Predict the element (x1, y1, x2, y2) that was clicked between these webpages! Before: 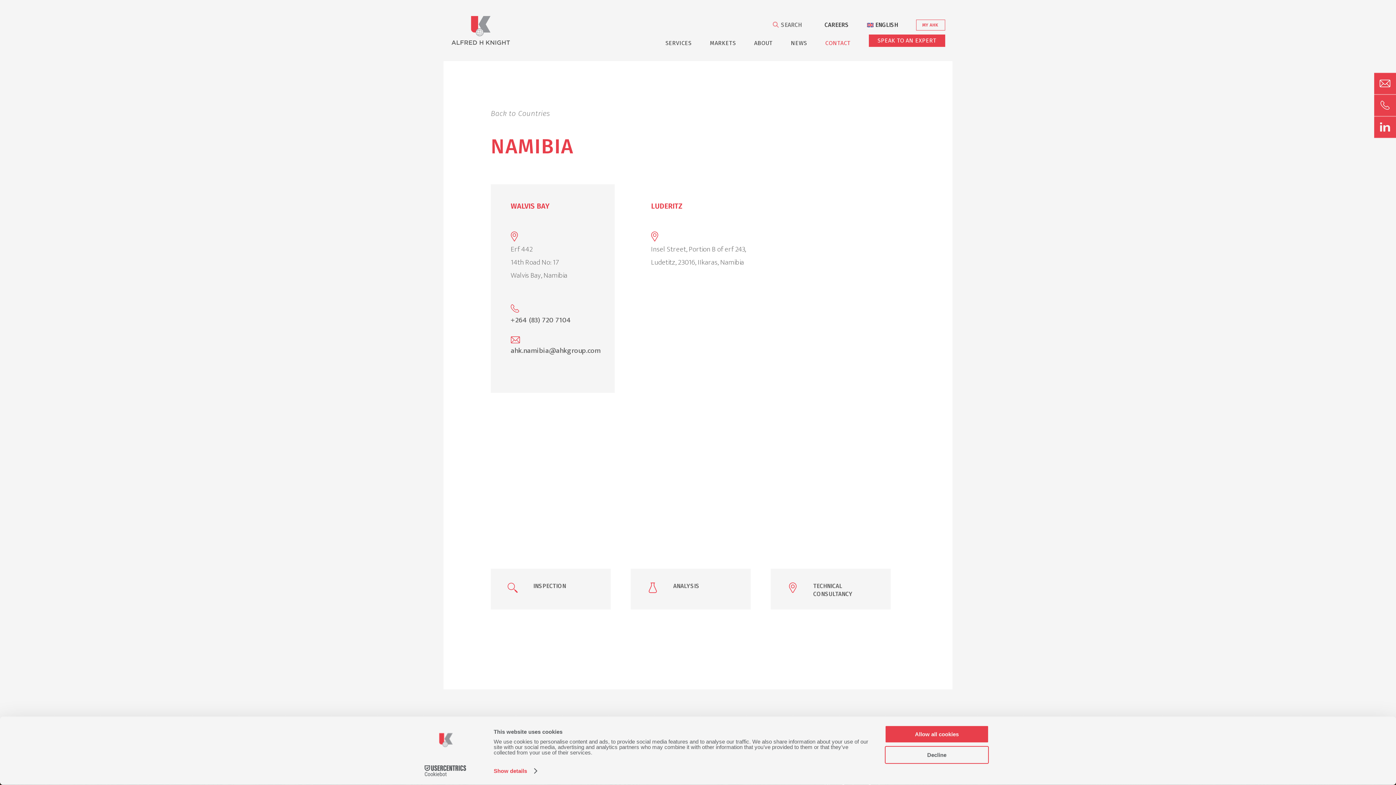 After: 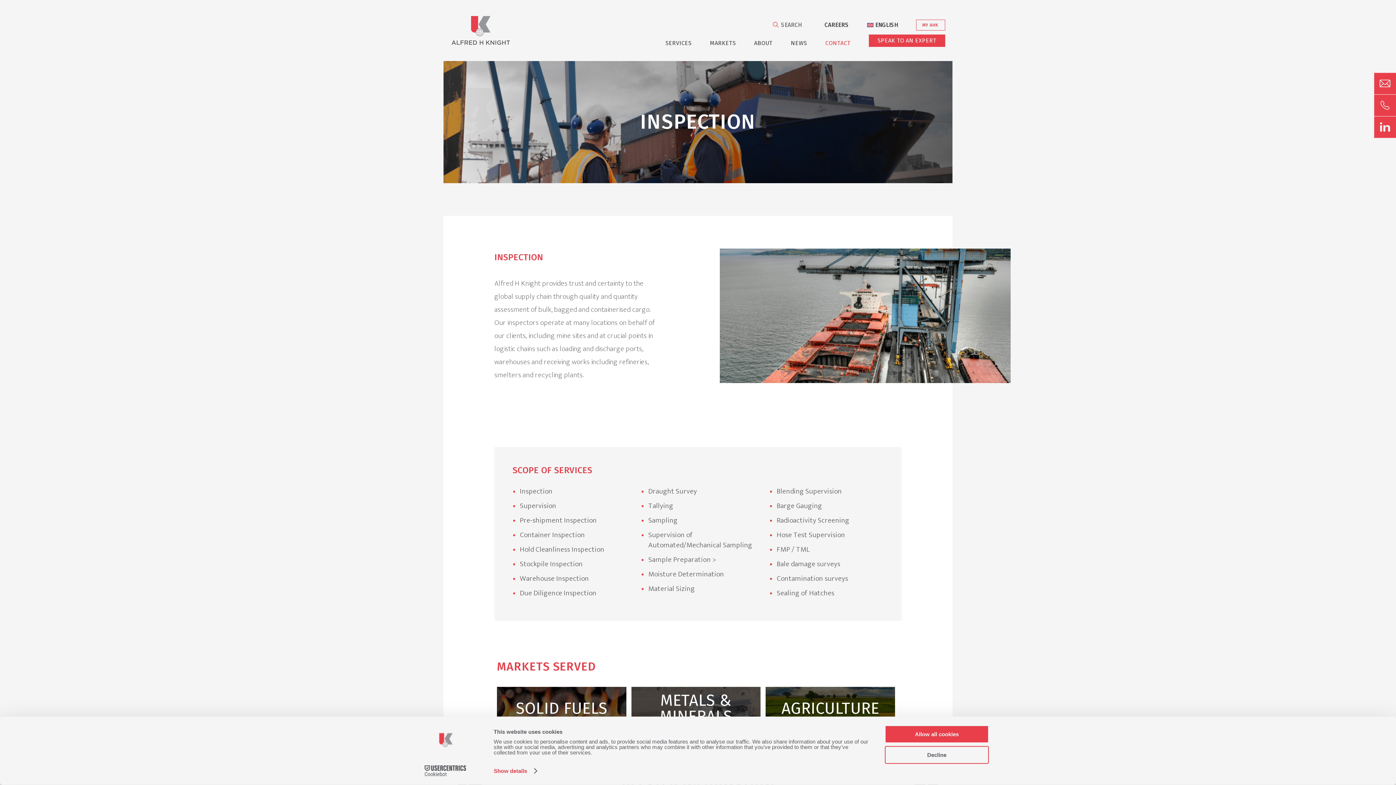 Action: bbox: (533, 583, 566, 589) label: INSPECTION